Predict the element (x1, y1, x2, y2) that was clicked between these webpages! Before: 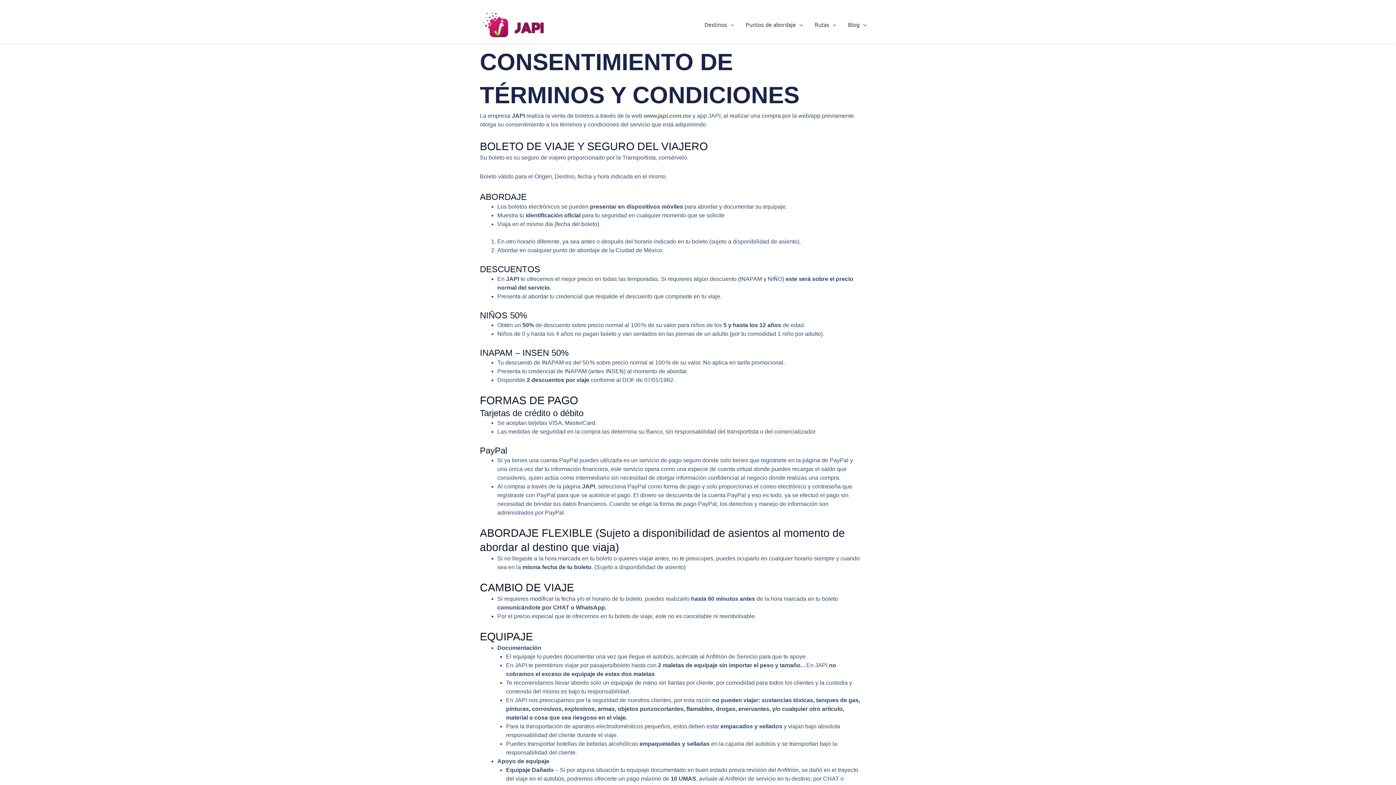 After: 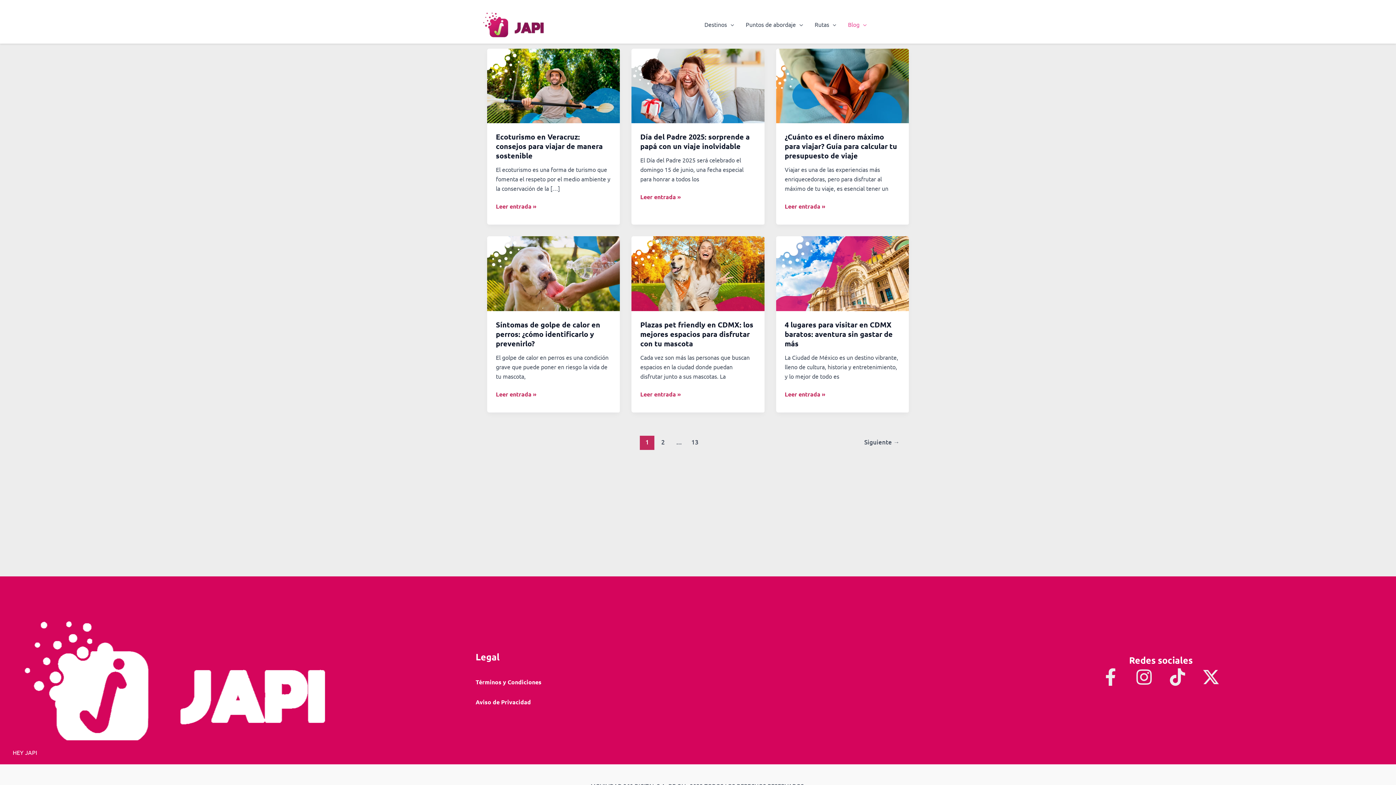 Action: bbox: (842, 19, 872, 29) label: Blog